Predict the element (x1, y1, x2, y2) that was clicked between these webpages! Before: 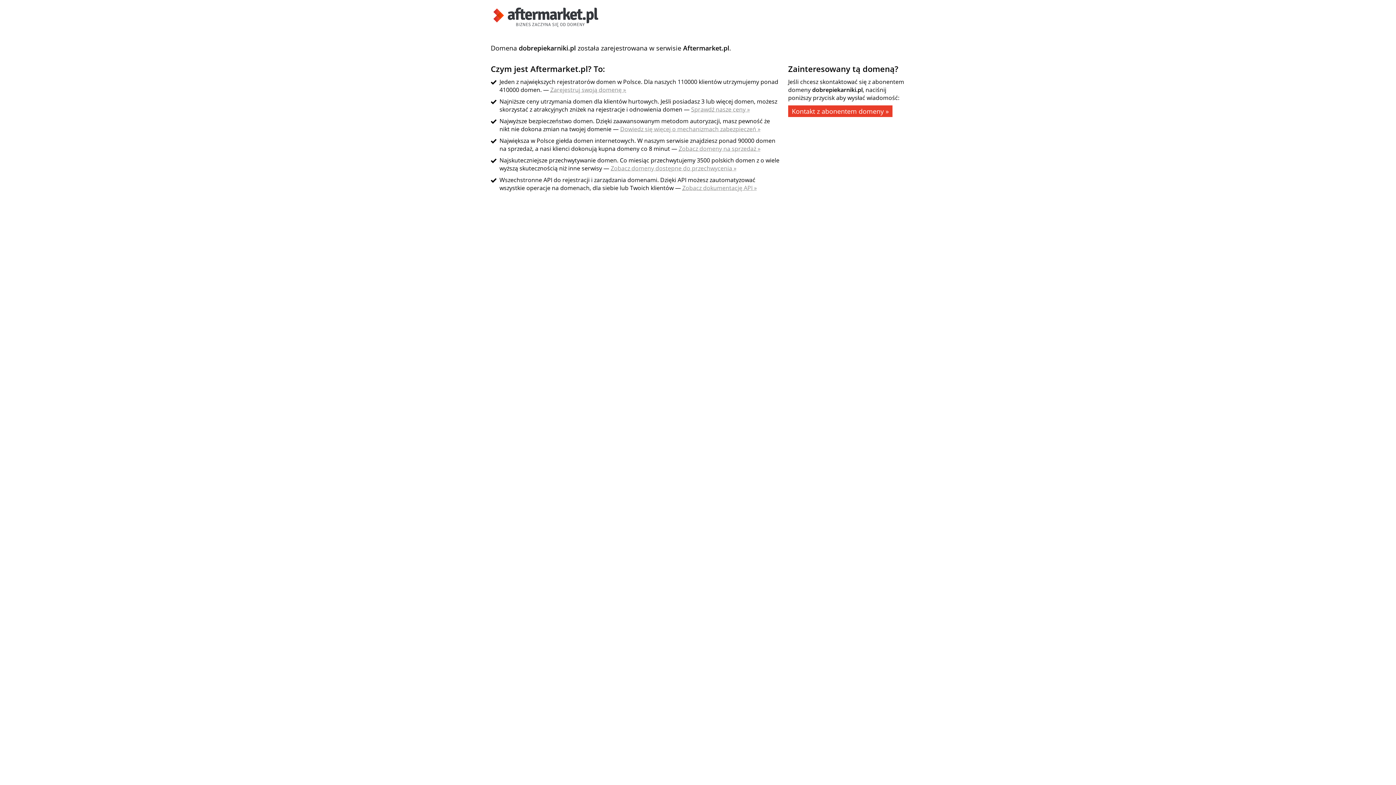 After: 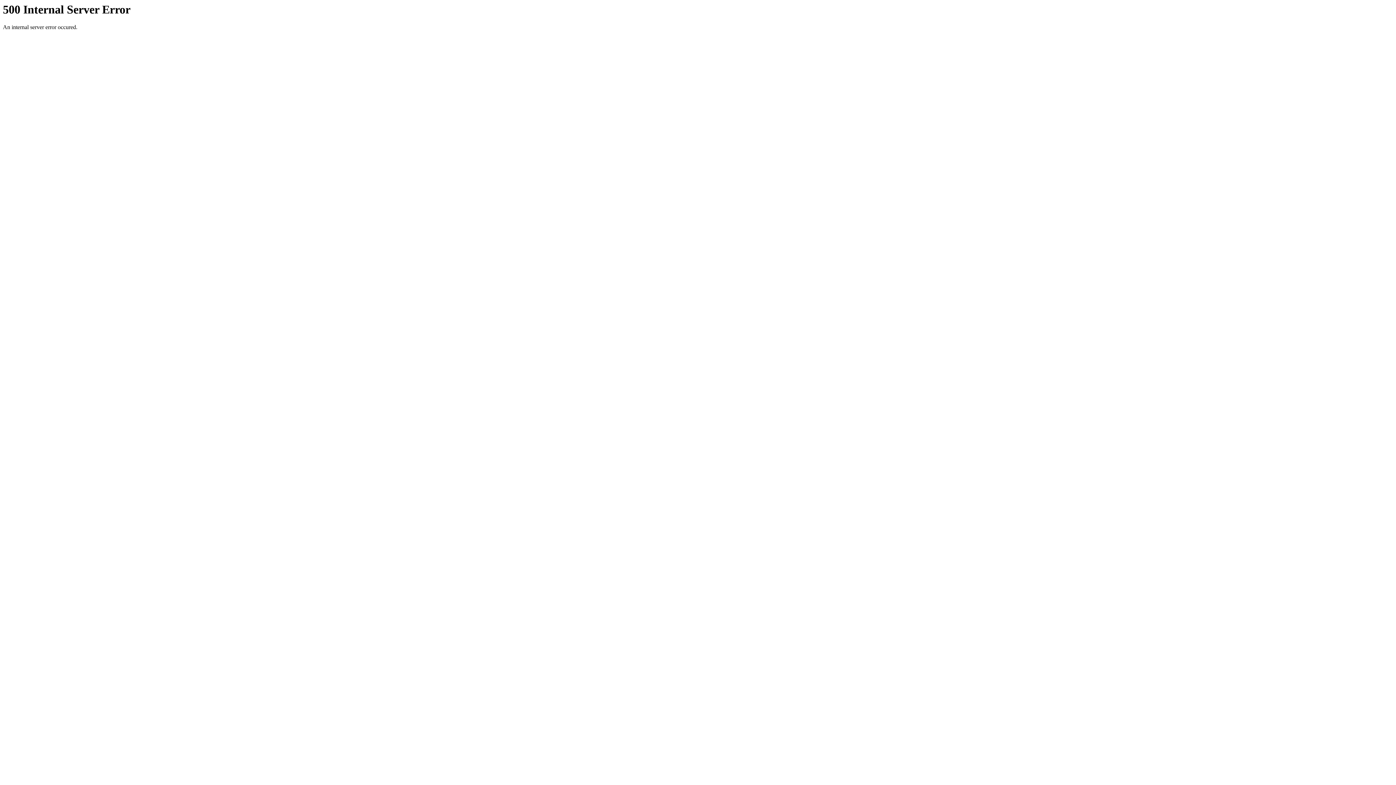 Action: label: Dowiedz się więcej o mechanizmach zabezpieczeń » bbox: (620, 125, 760, 133)